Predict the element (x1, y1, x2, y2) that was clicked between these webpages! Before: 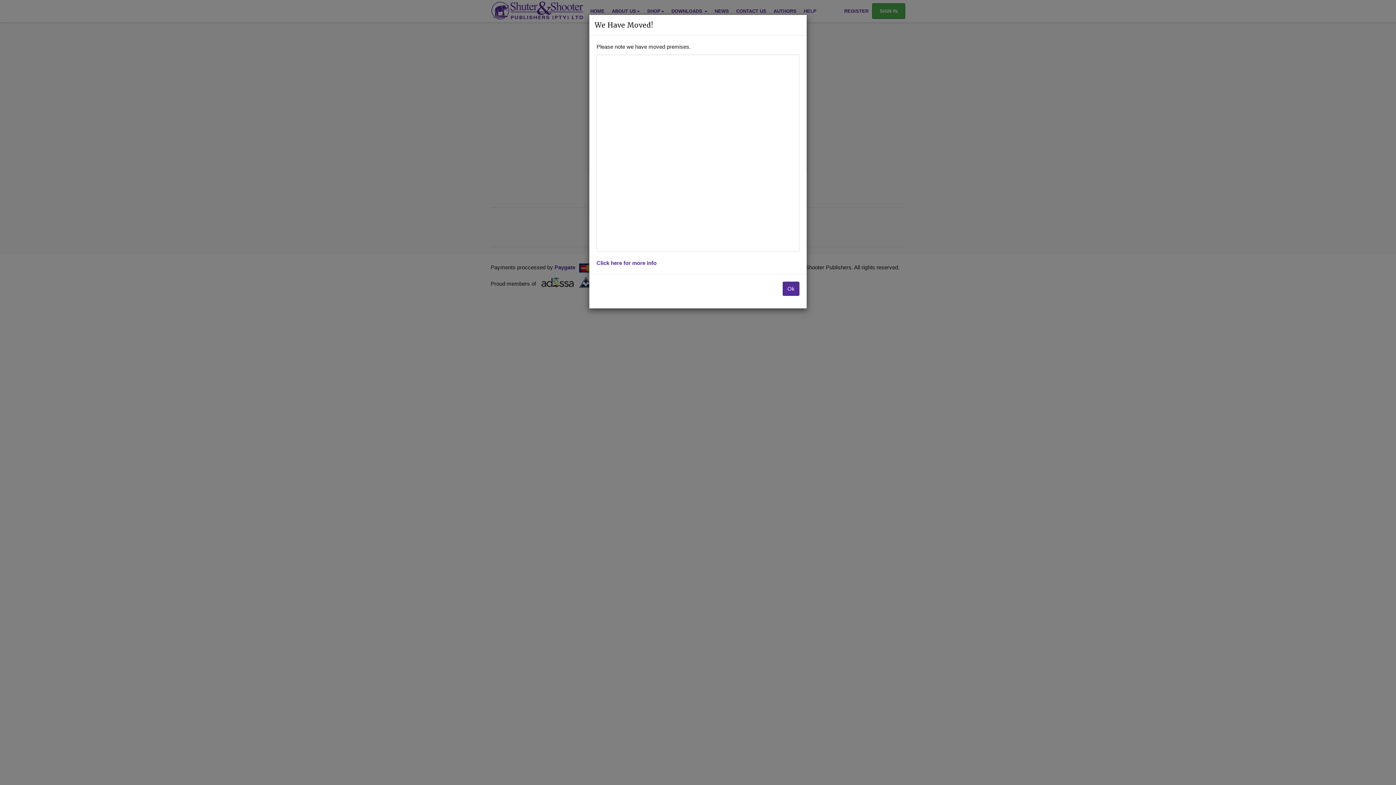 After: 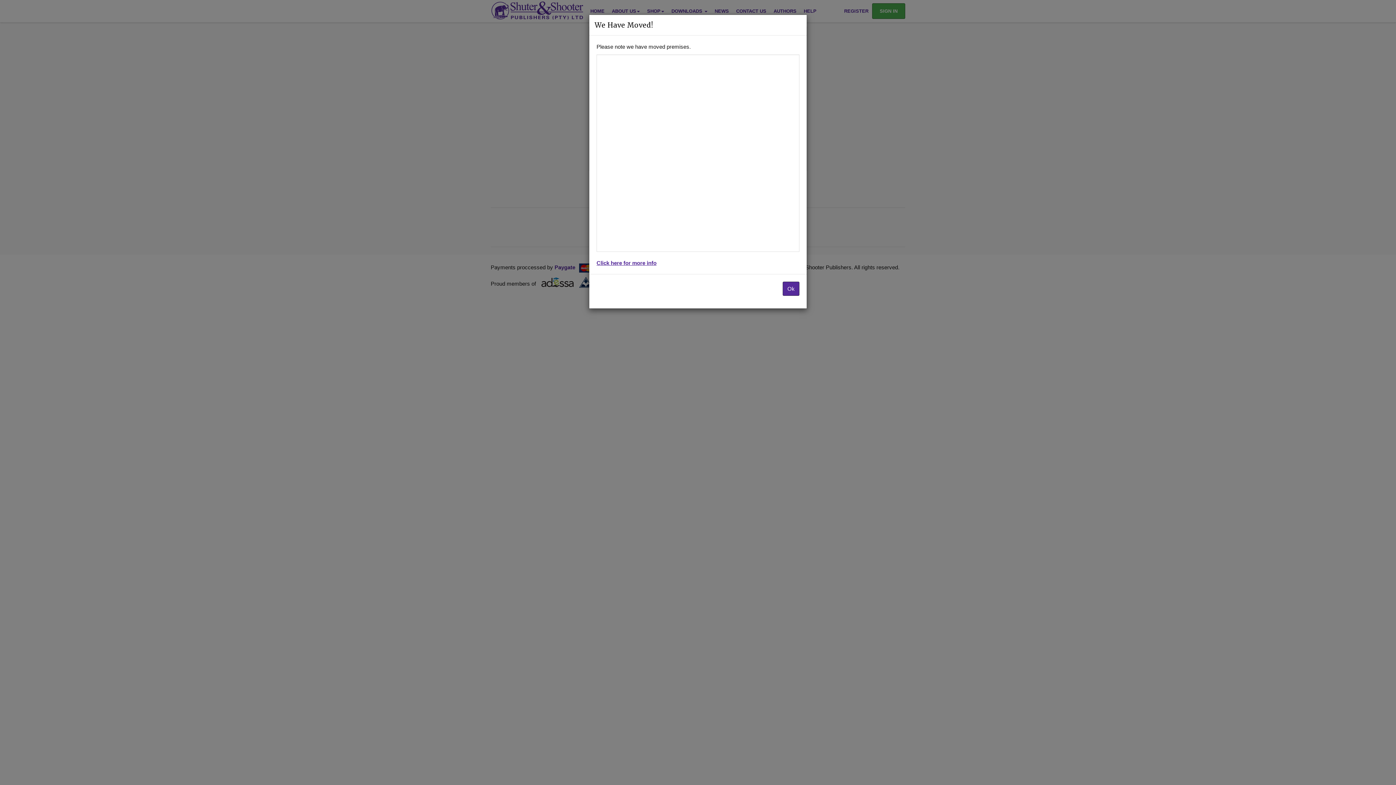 Action: bbox: (596, 259, 656, 266) label: Click here for more info